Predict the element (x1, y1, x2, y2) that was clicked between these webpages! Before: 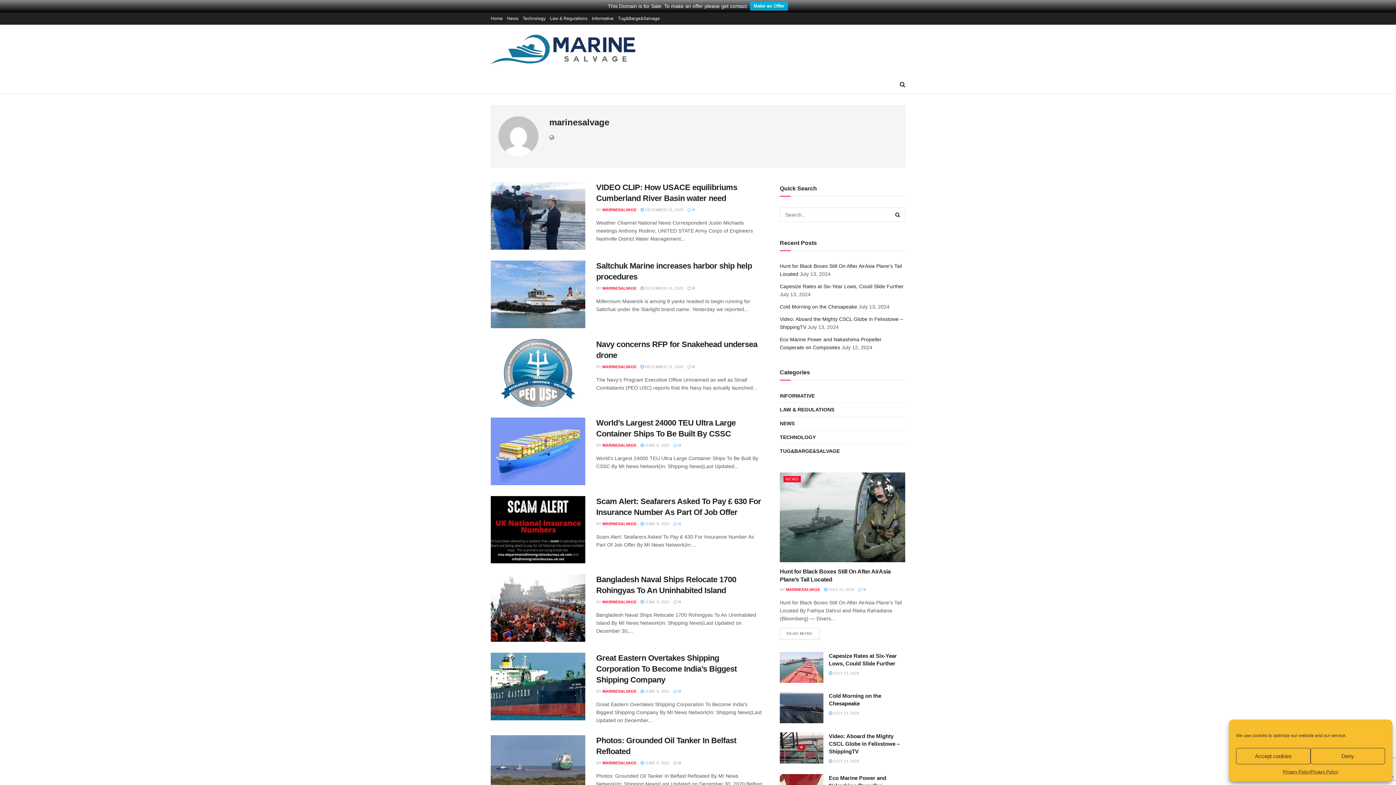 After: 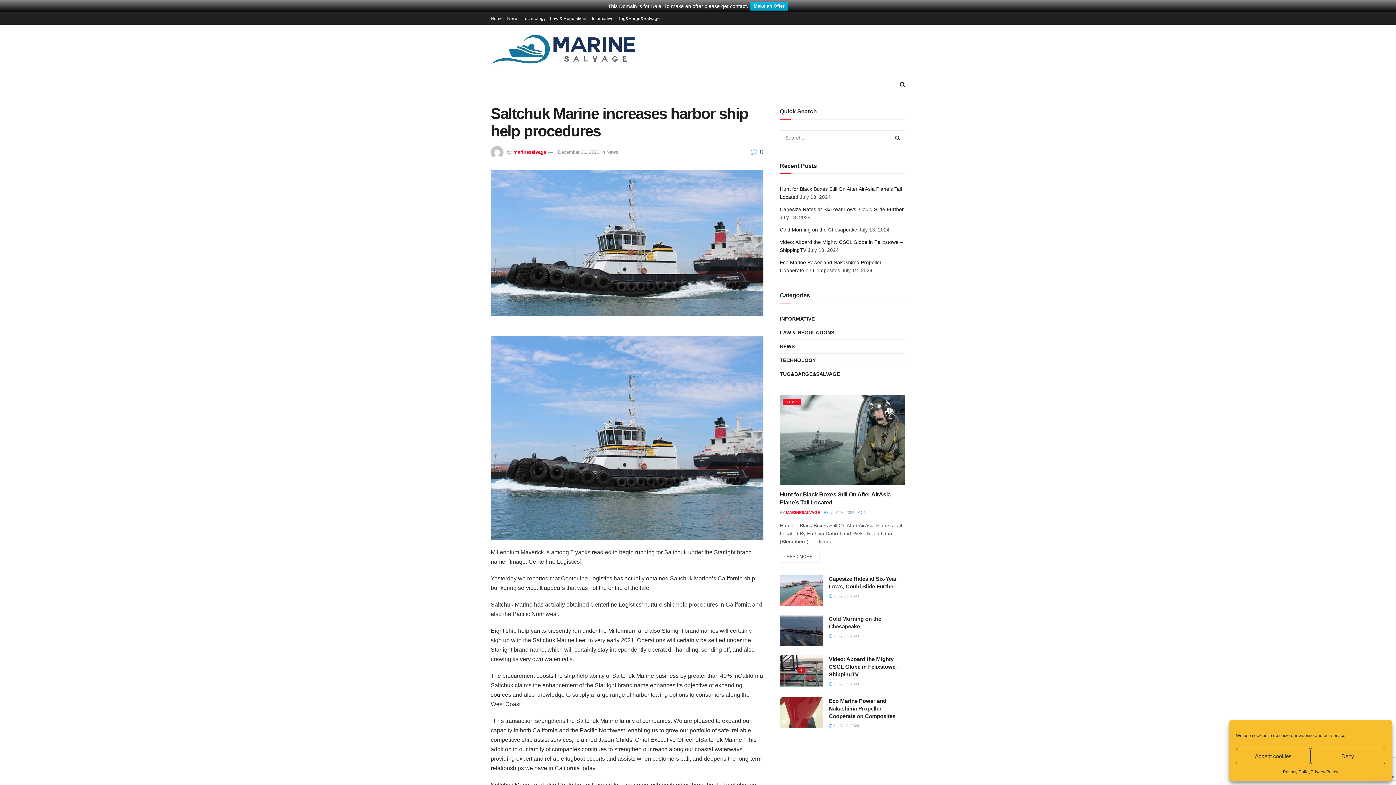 Action: bbox: (687, 286, 694, 290) label:  0